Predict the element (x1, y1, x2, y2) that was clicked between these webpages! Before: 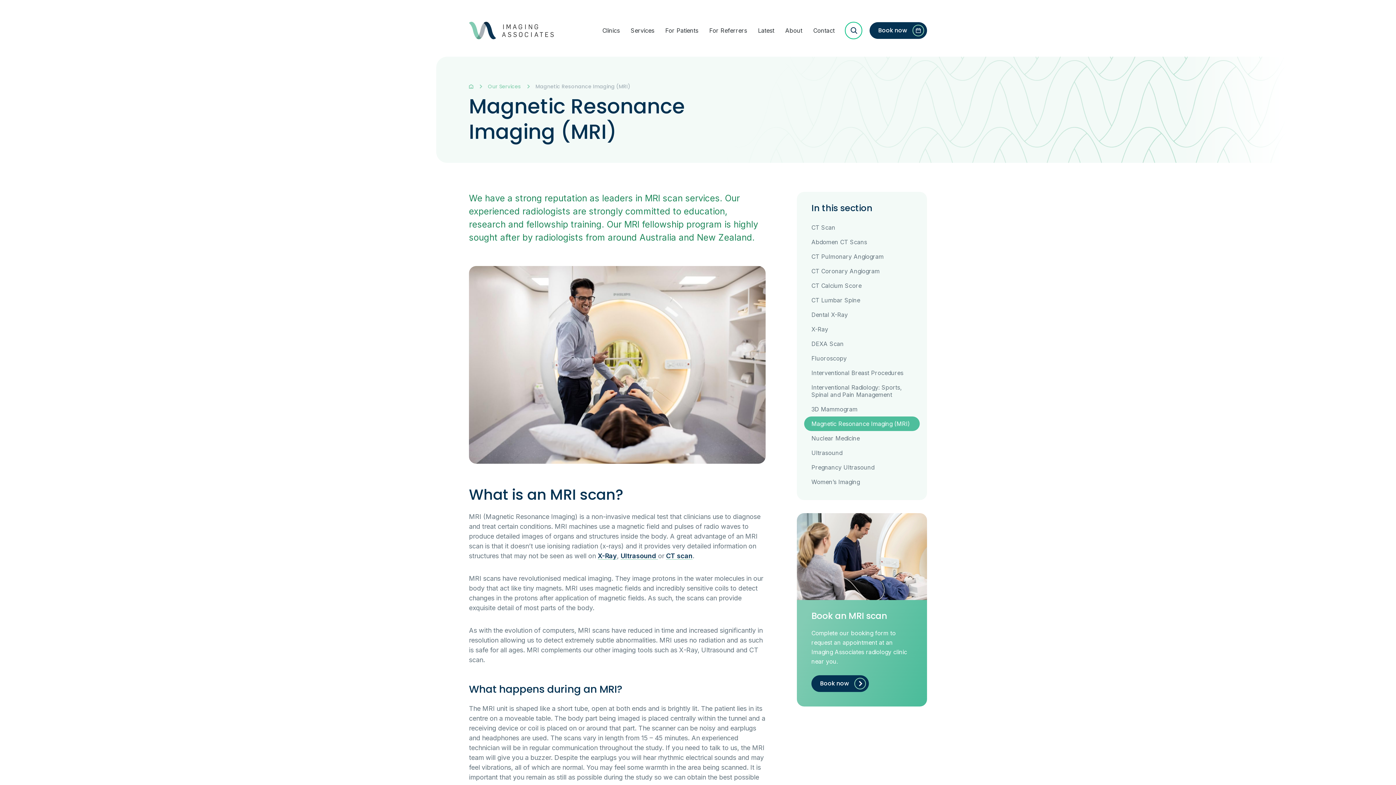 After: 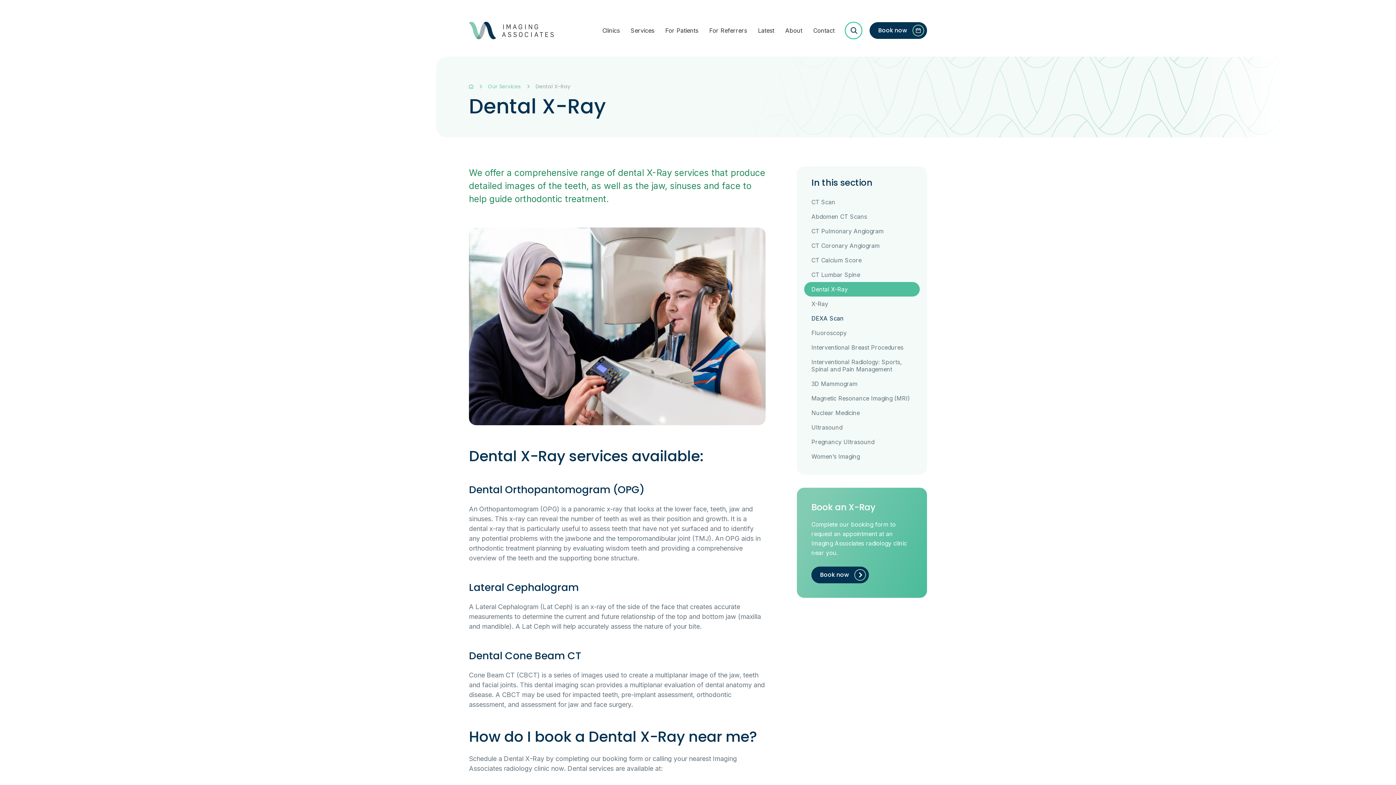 Action: bbox: (811, 307, 912, 322) label: Dental X-Ray